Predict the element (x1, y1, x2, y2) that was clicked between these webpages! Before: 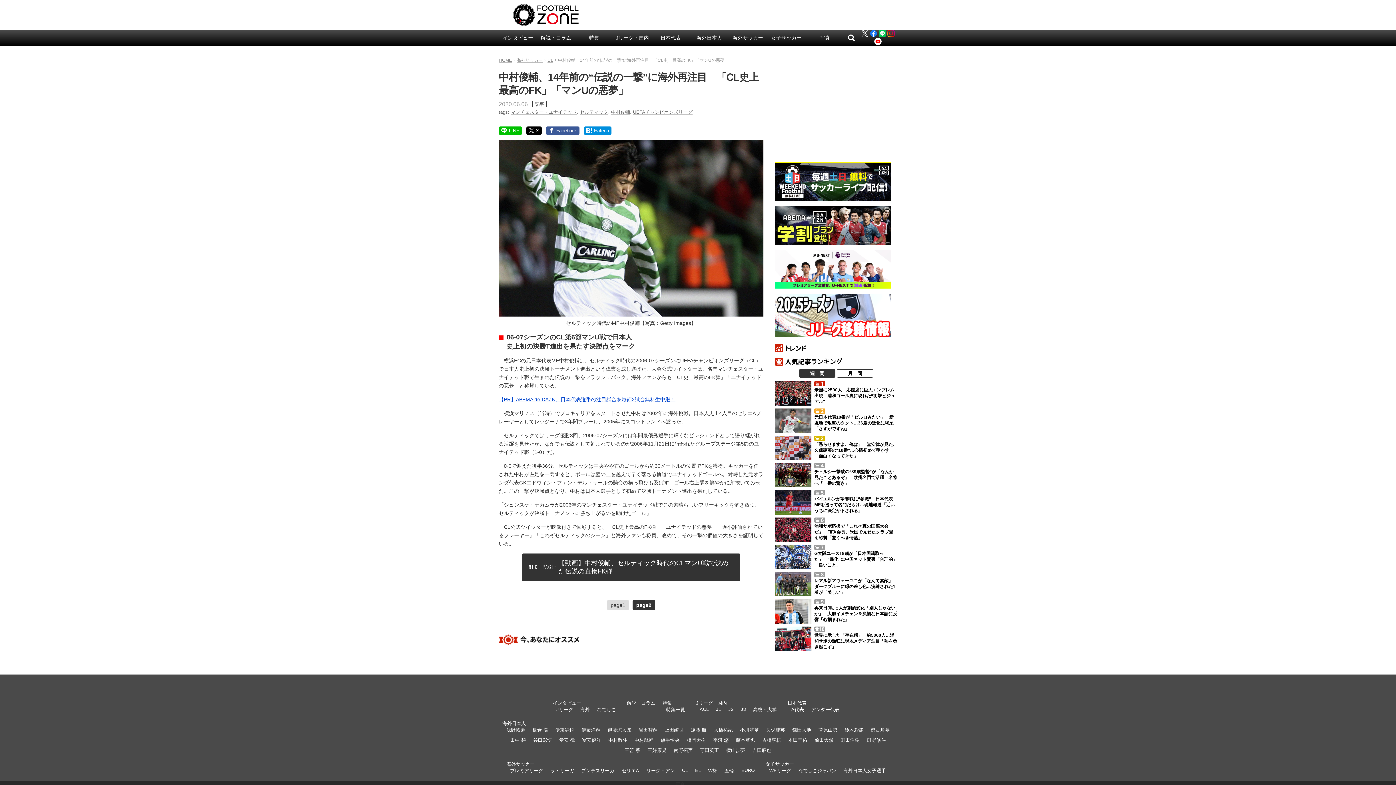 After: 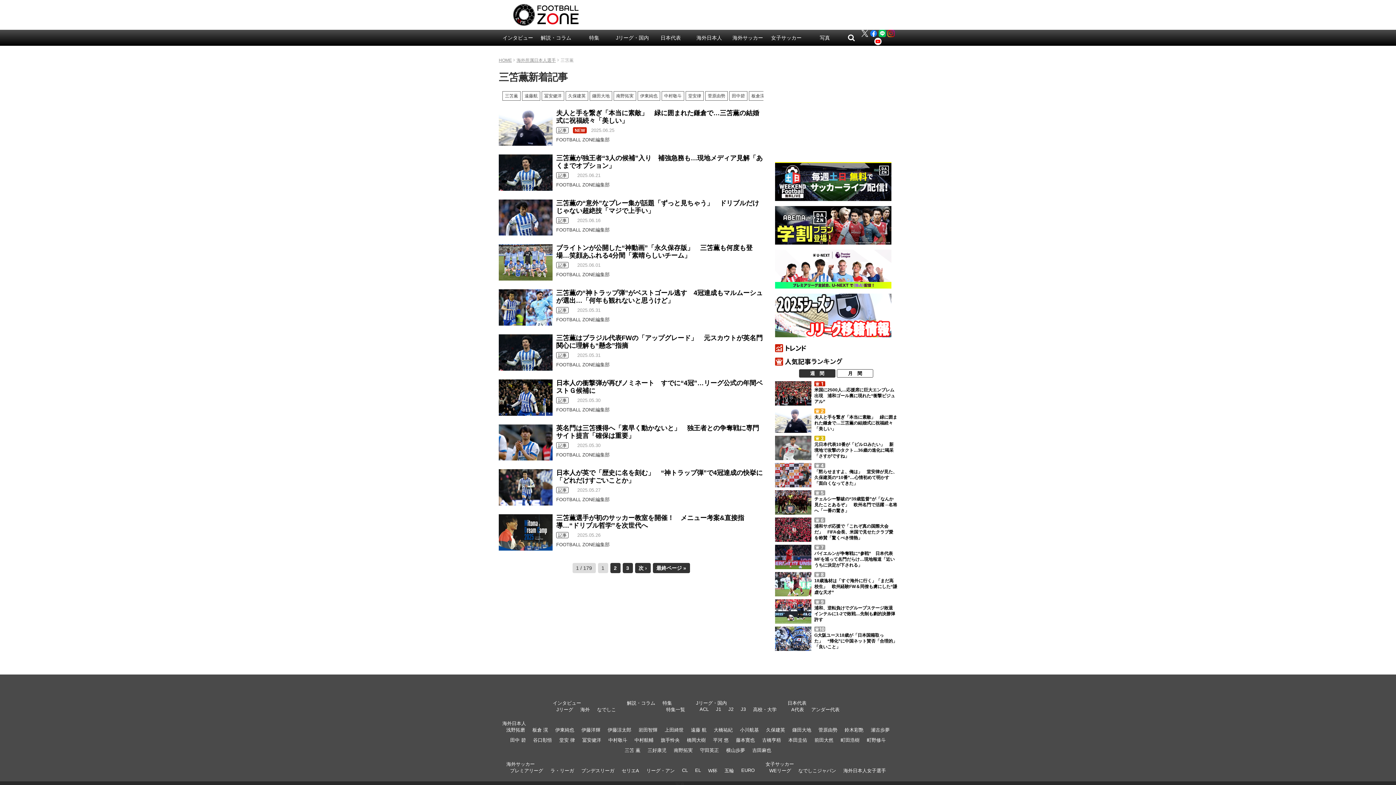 Action: label: 三笘 薫 bbox: (624, 748, 640, 753)